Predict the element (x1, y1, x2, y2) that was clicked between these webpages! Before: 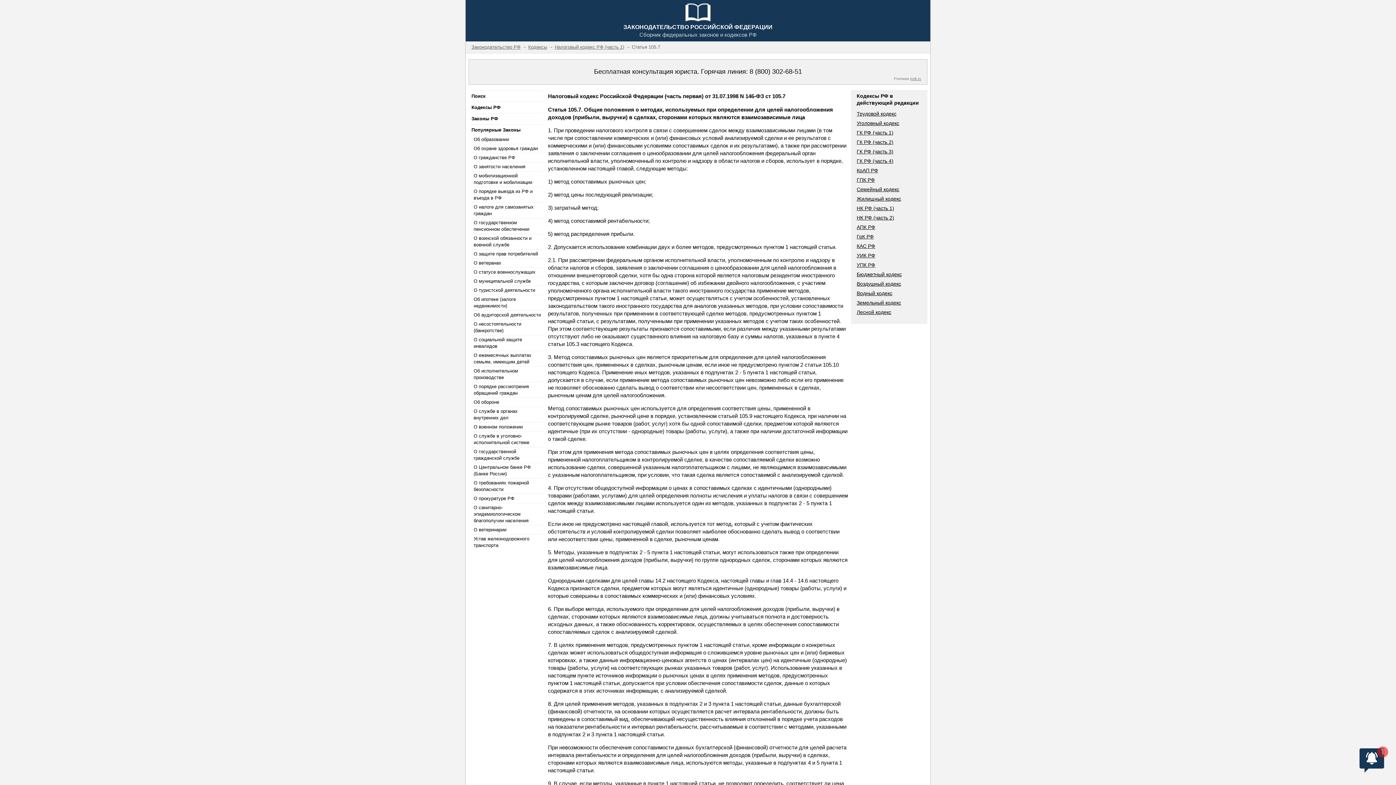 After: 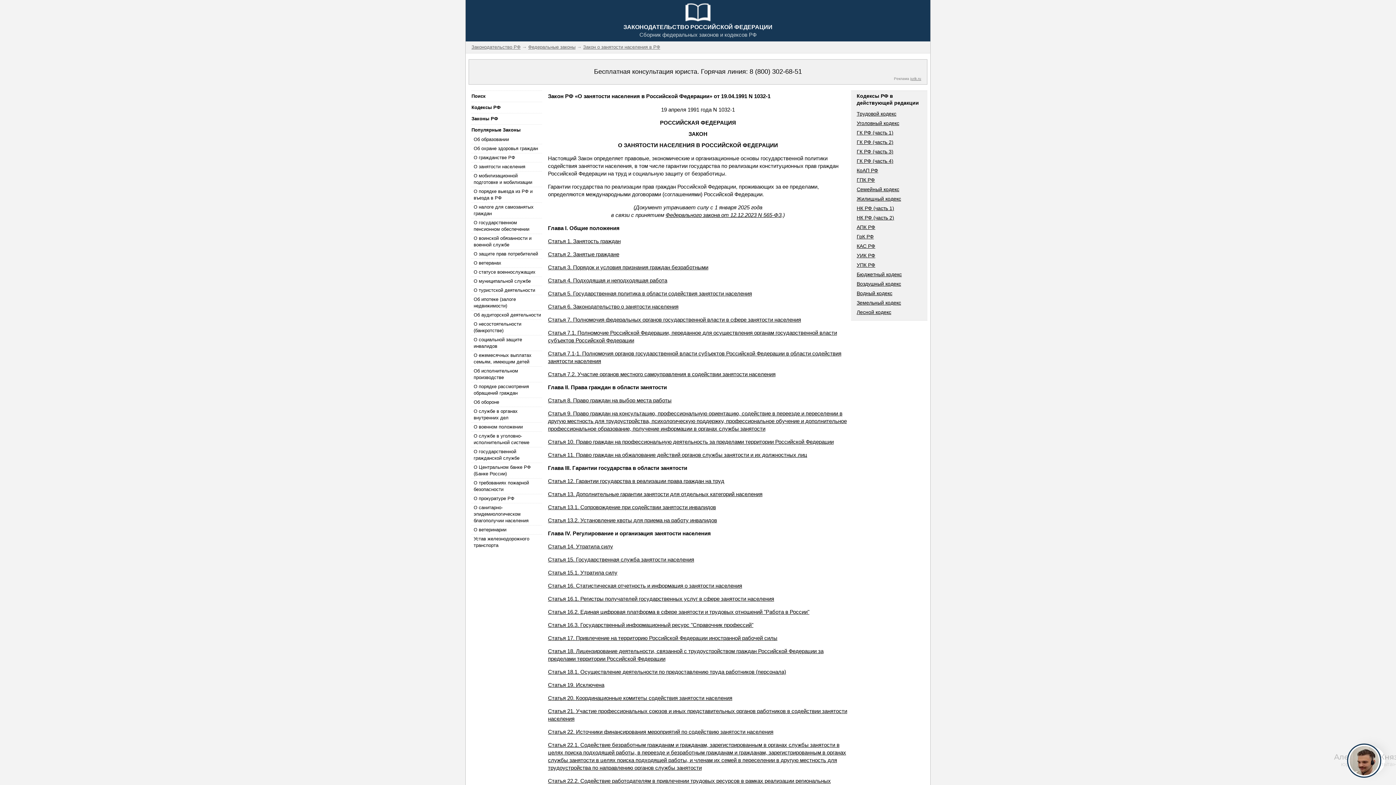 Action: label: О занятости населения bbox: (471, 162, 542, 171)